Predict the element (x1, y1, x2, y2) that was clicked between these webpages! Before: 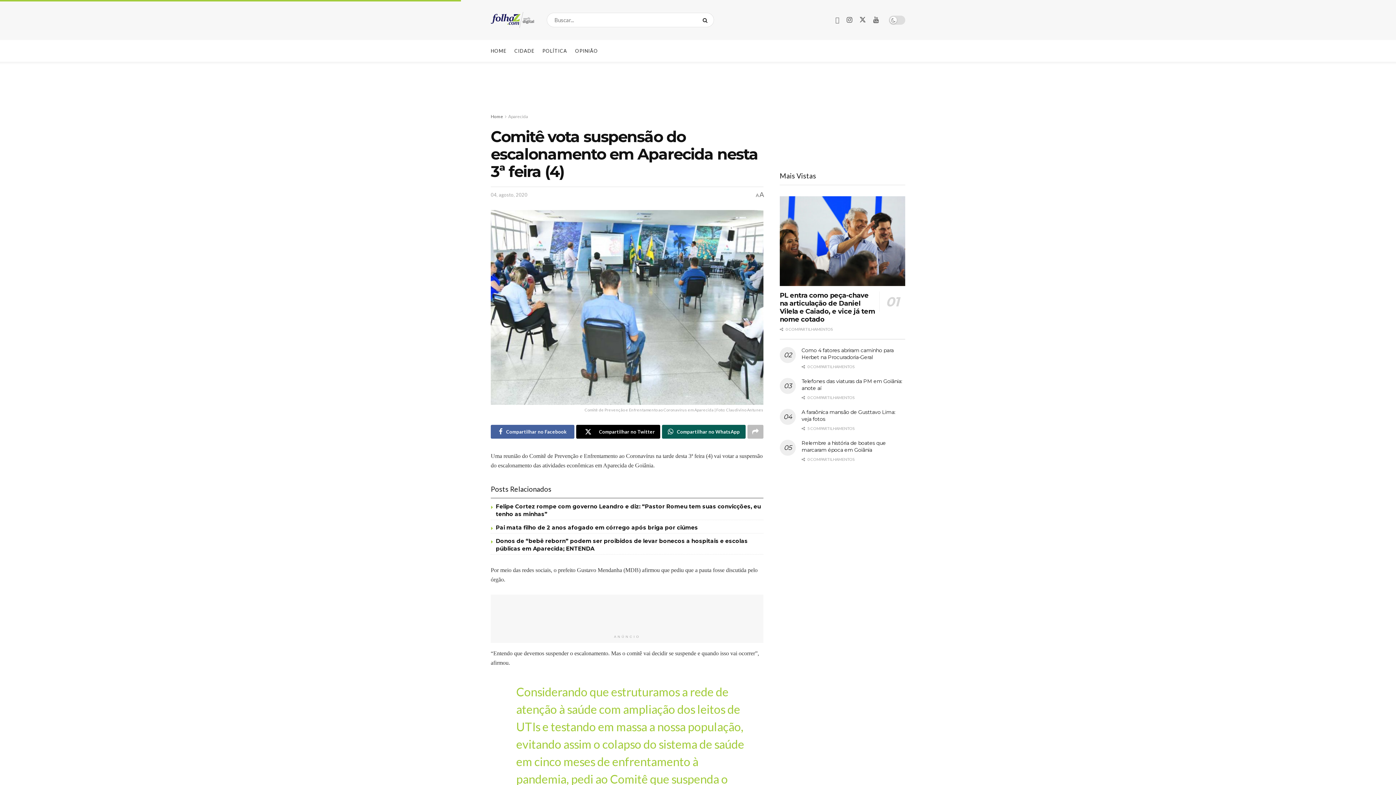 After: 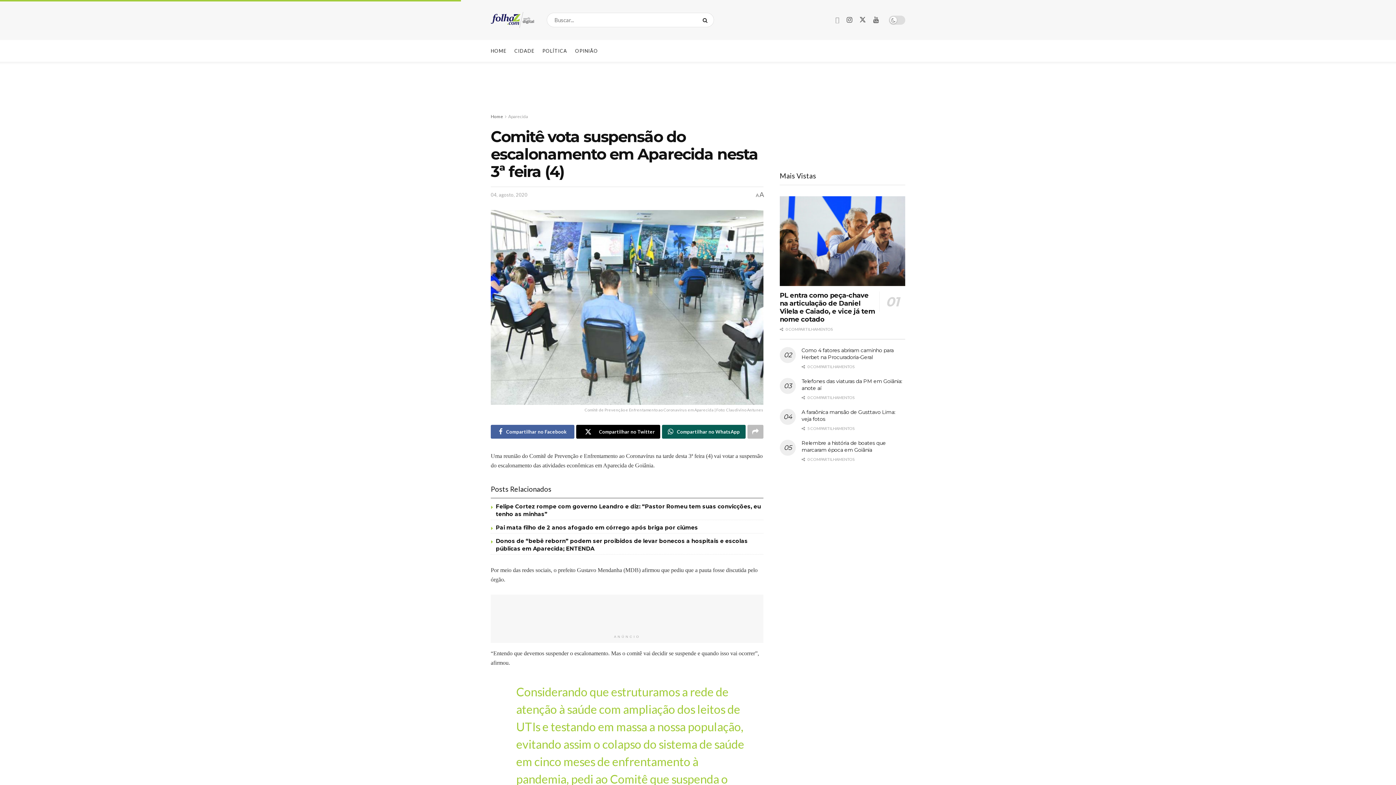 Action: label: Find us on Facebook bbox: (835, 16, 839, 24)